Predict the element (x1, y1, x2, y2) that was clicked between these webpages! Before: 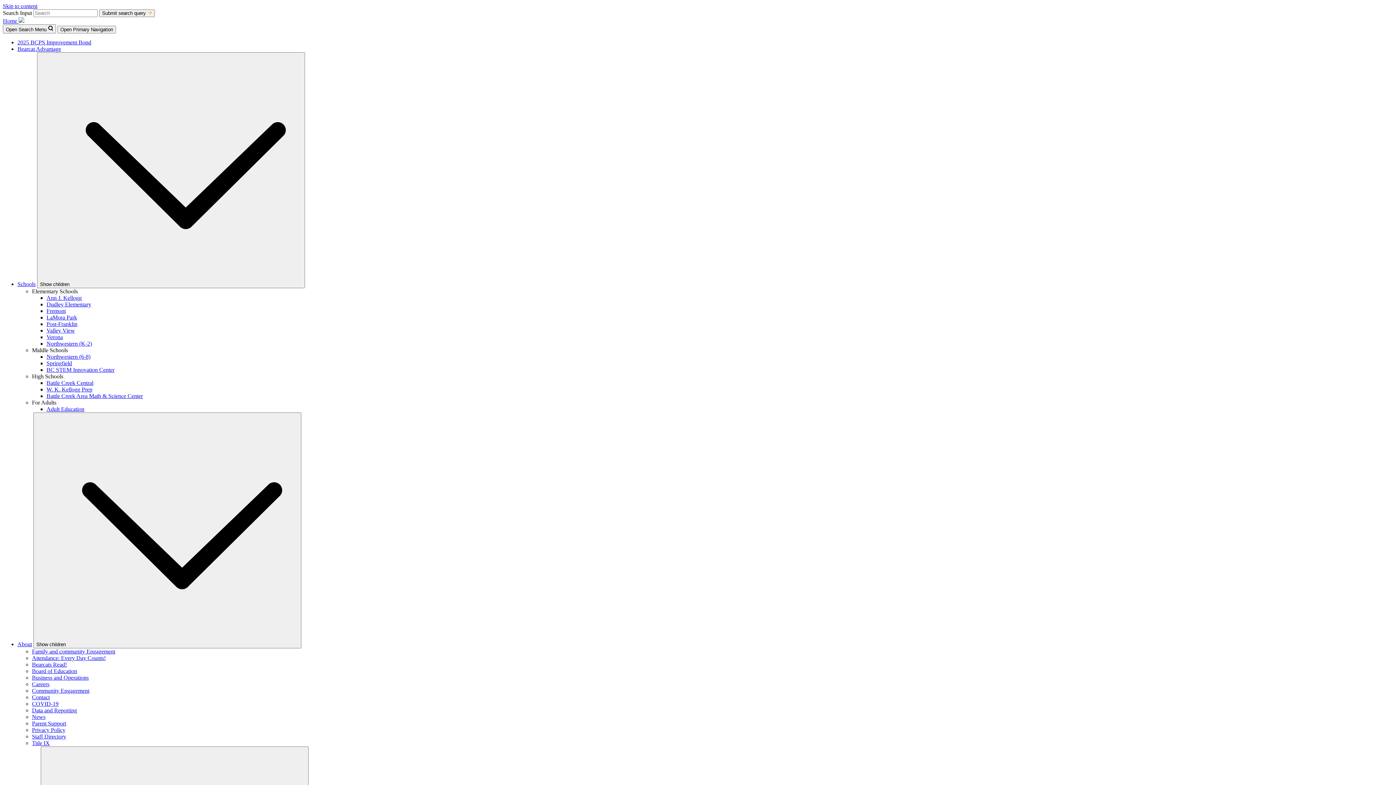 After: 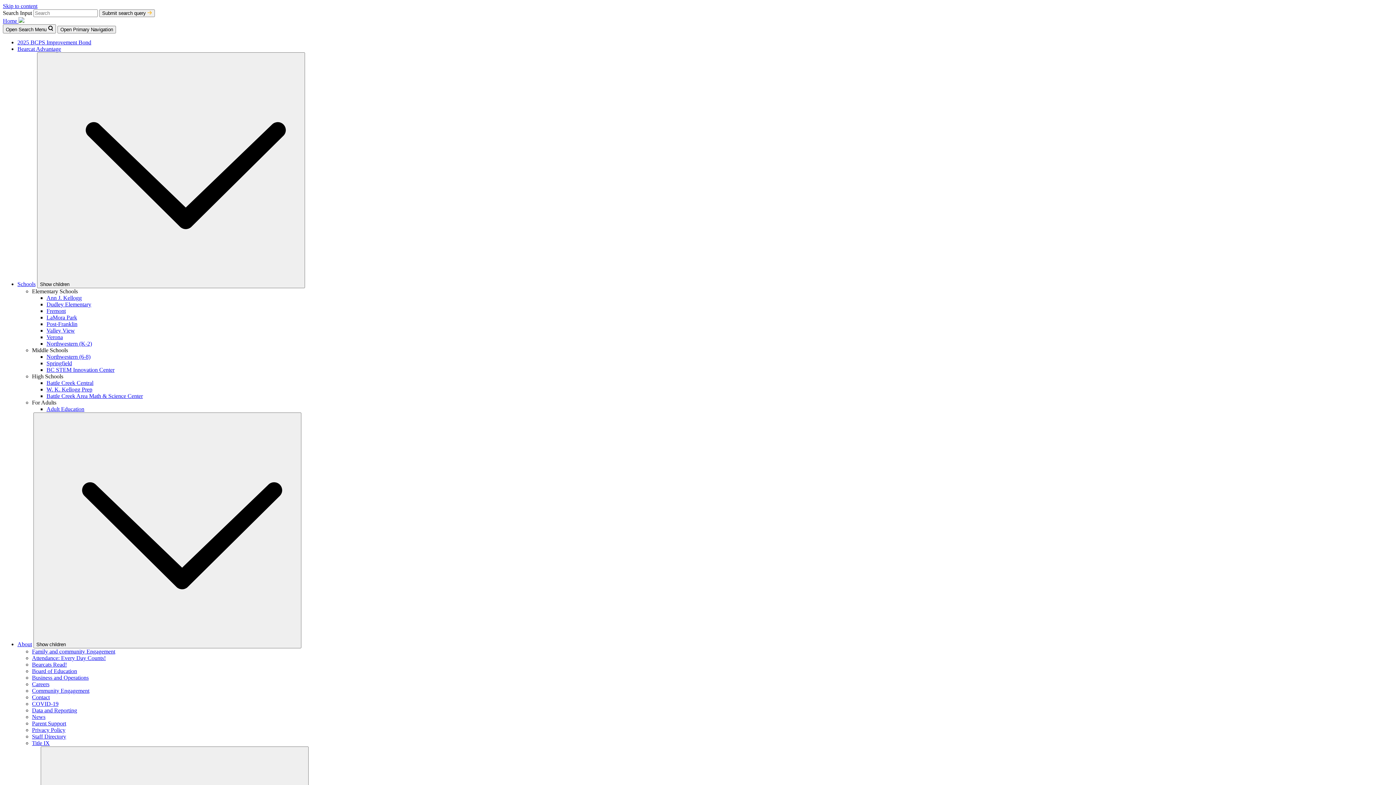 Action: bbox: (46, 340, 92, 346) label: Northwestern (K-2)